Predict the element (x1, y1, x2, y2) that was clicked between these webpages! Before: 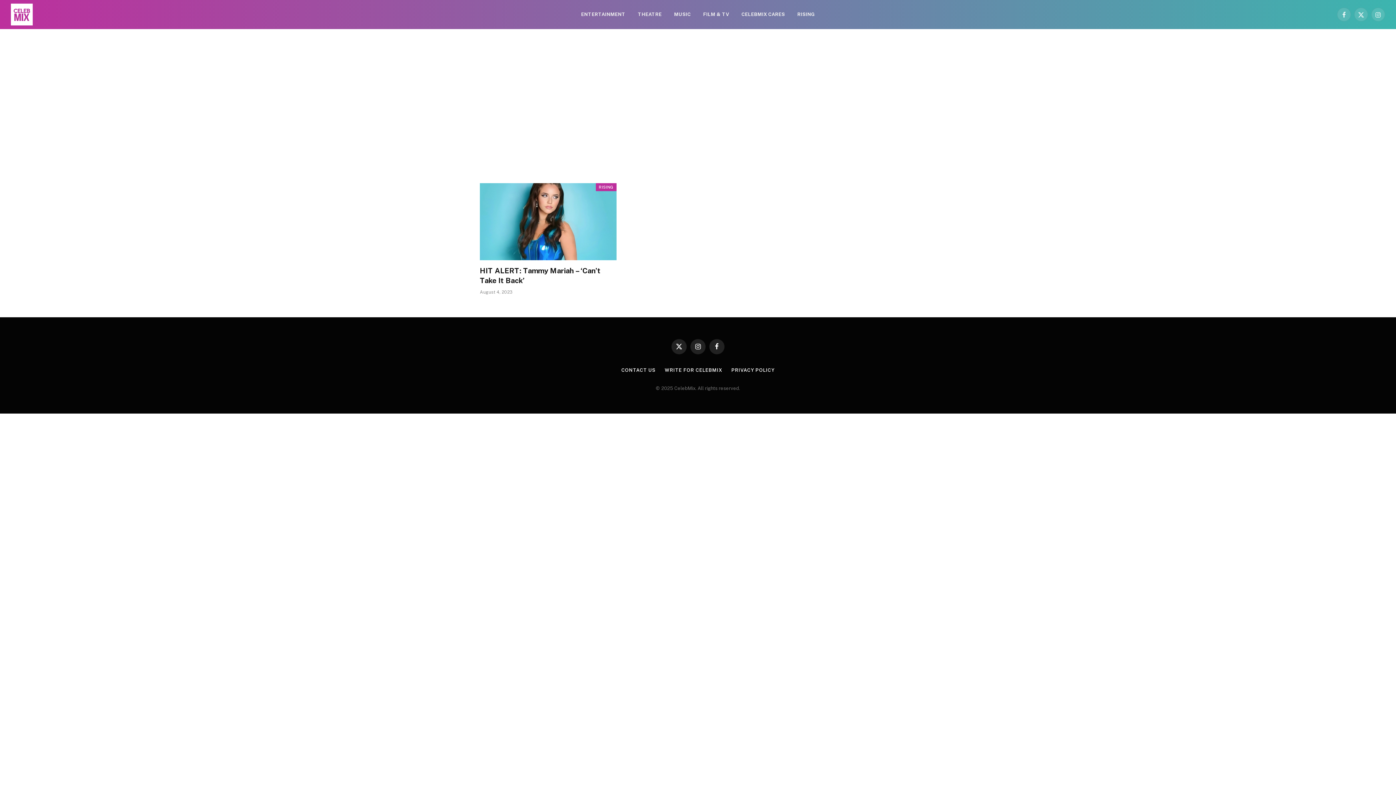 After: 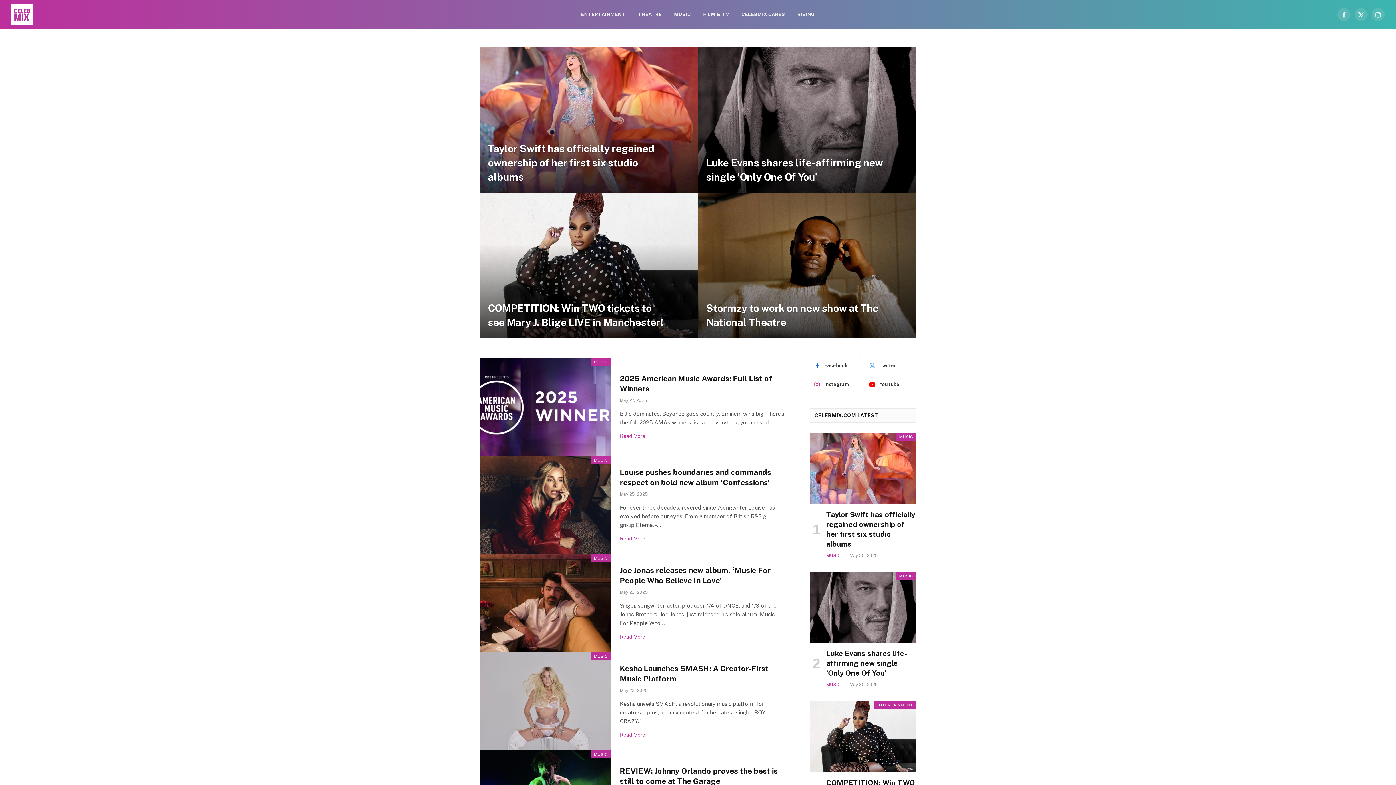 Action: bbox: (10, 0, 32, 29)